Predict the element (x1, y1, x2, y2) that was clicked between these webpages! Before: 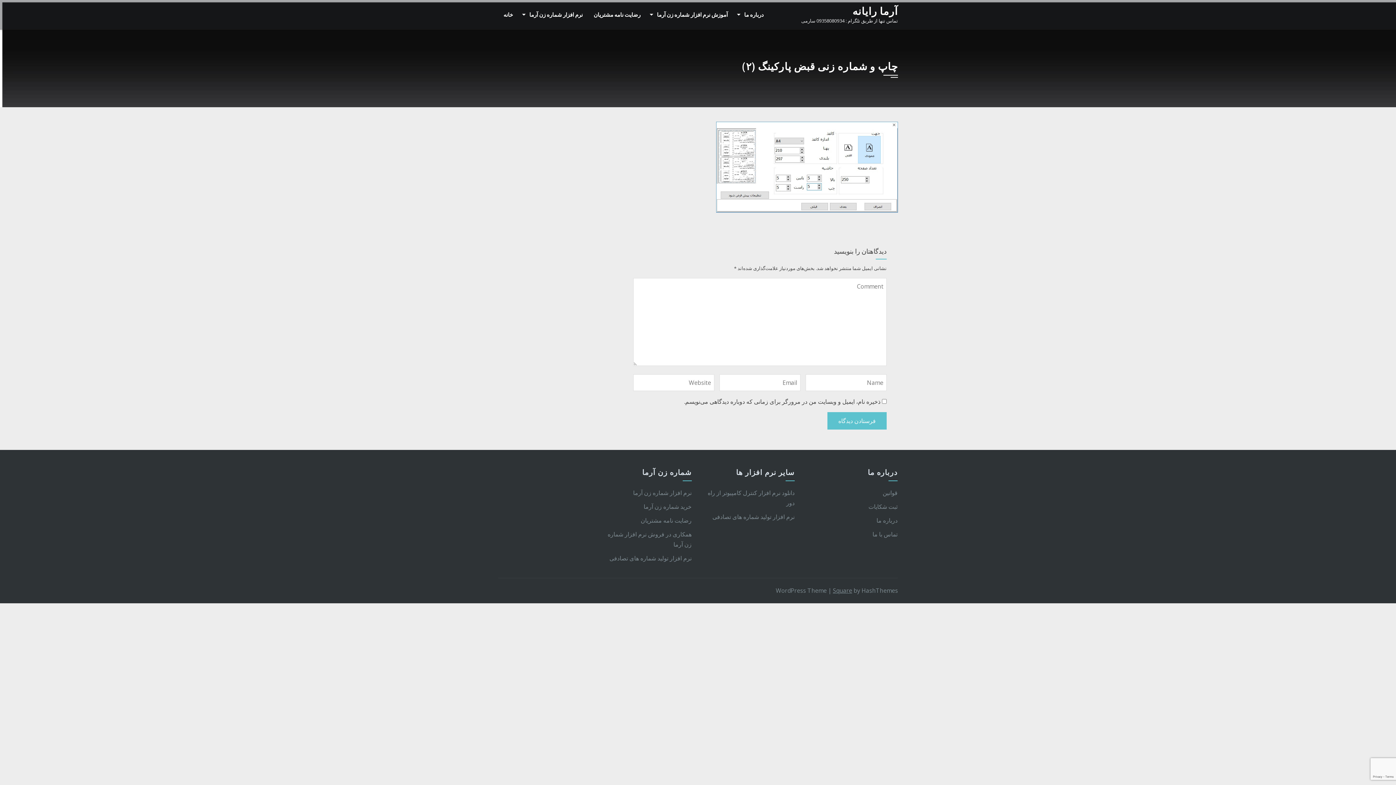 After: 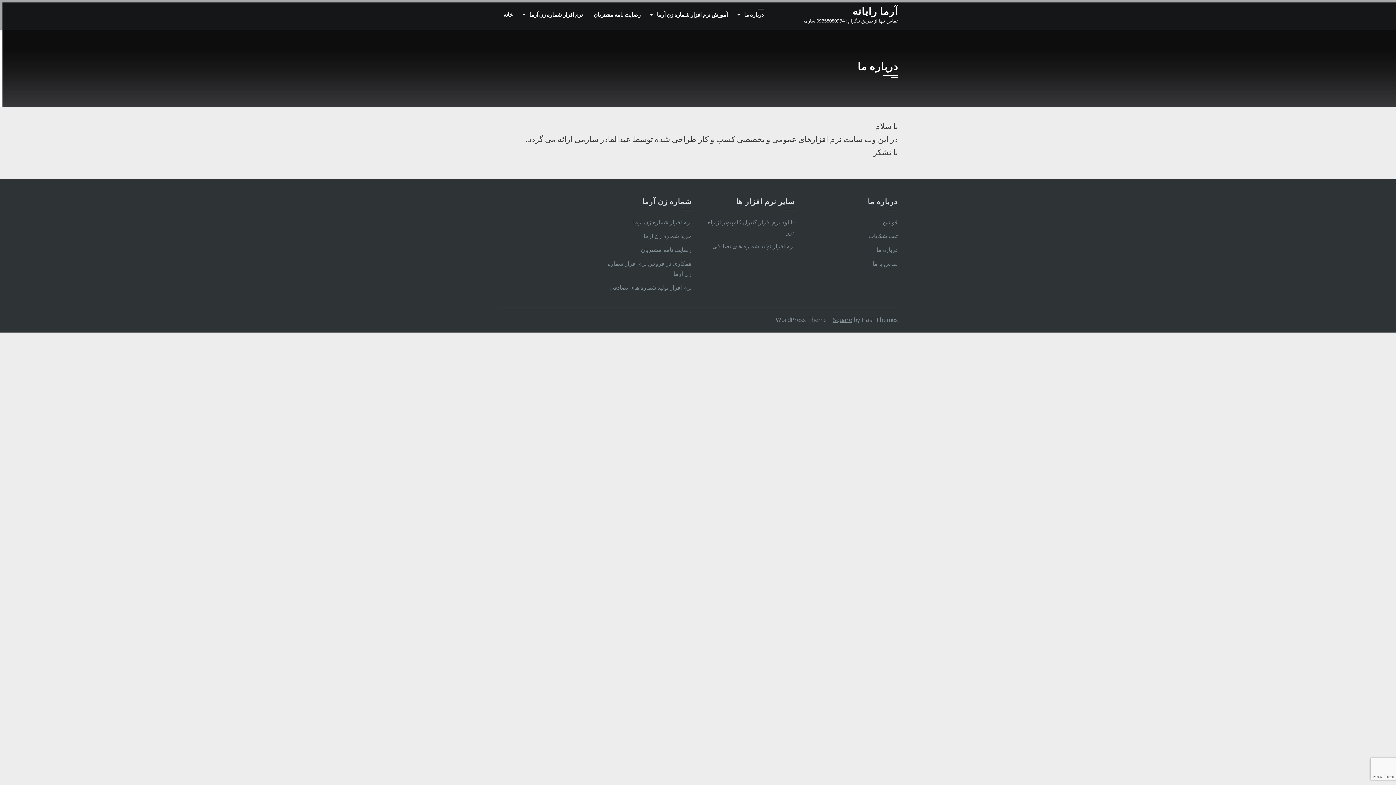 Action: bbox: (876, 516, 897, 524) label: درباره ما